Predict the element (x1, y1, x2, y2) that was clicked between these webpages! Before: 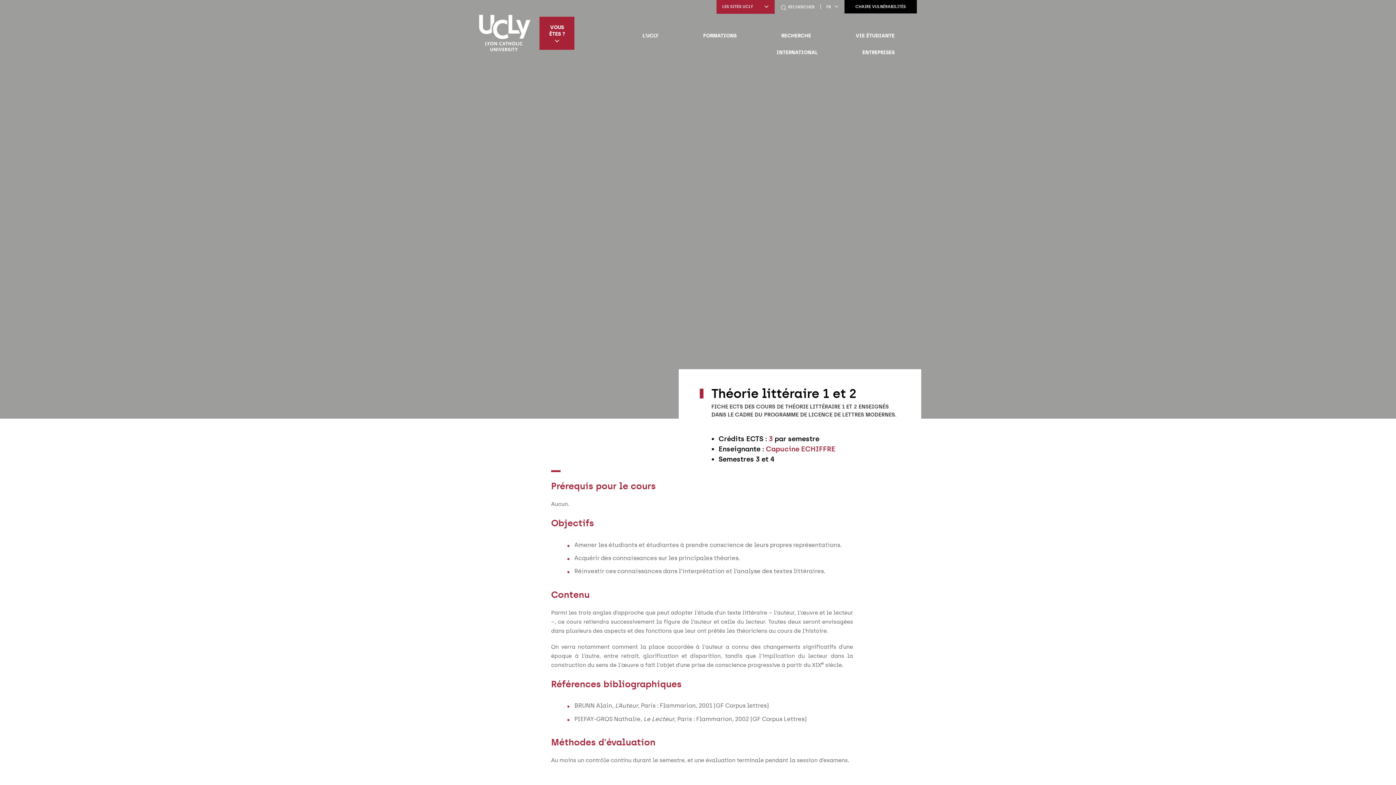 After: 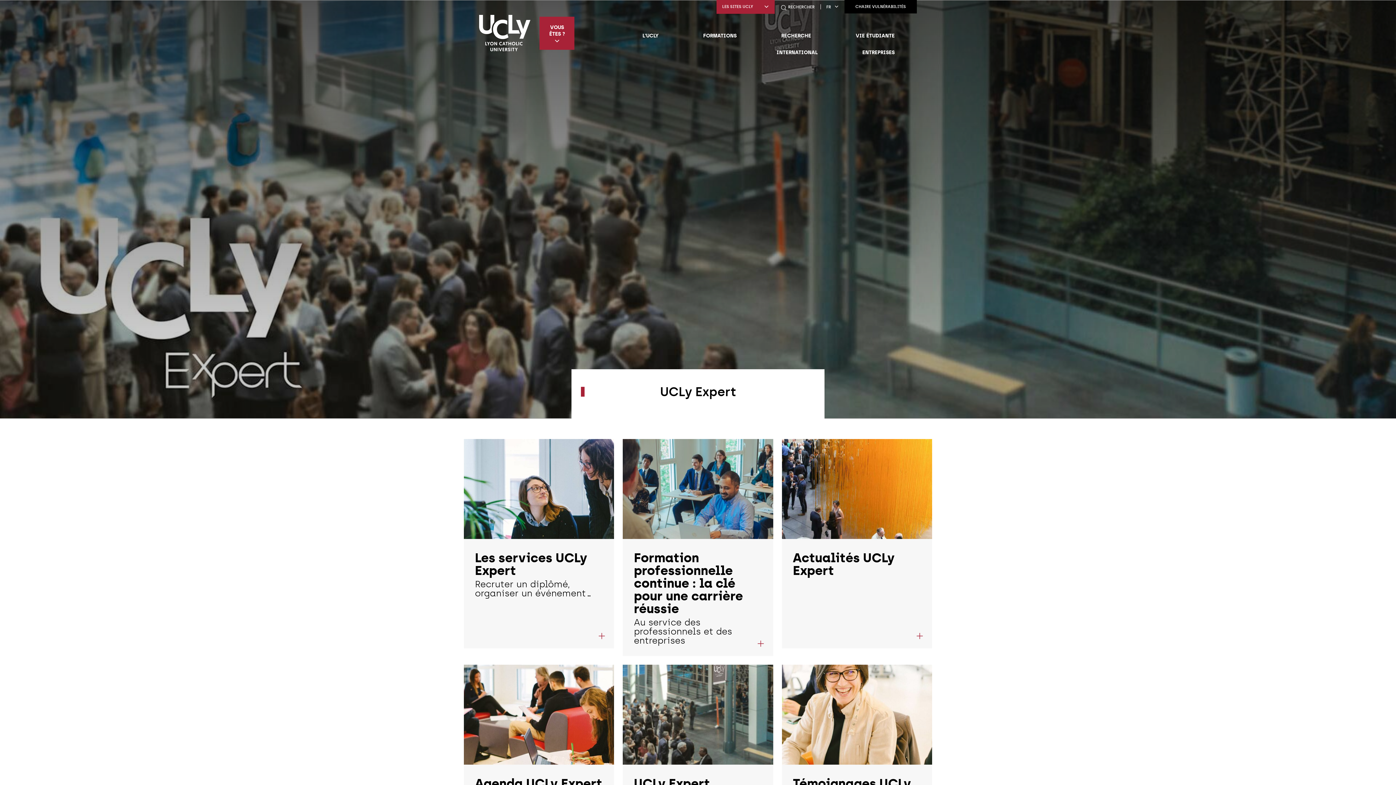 Action: bbox: (840, 43, 917, 60) label: ENTREPRISES